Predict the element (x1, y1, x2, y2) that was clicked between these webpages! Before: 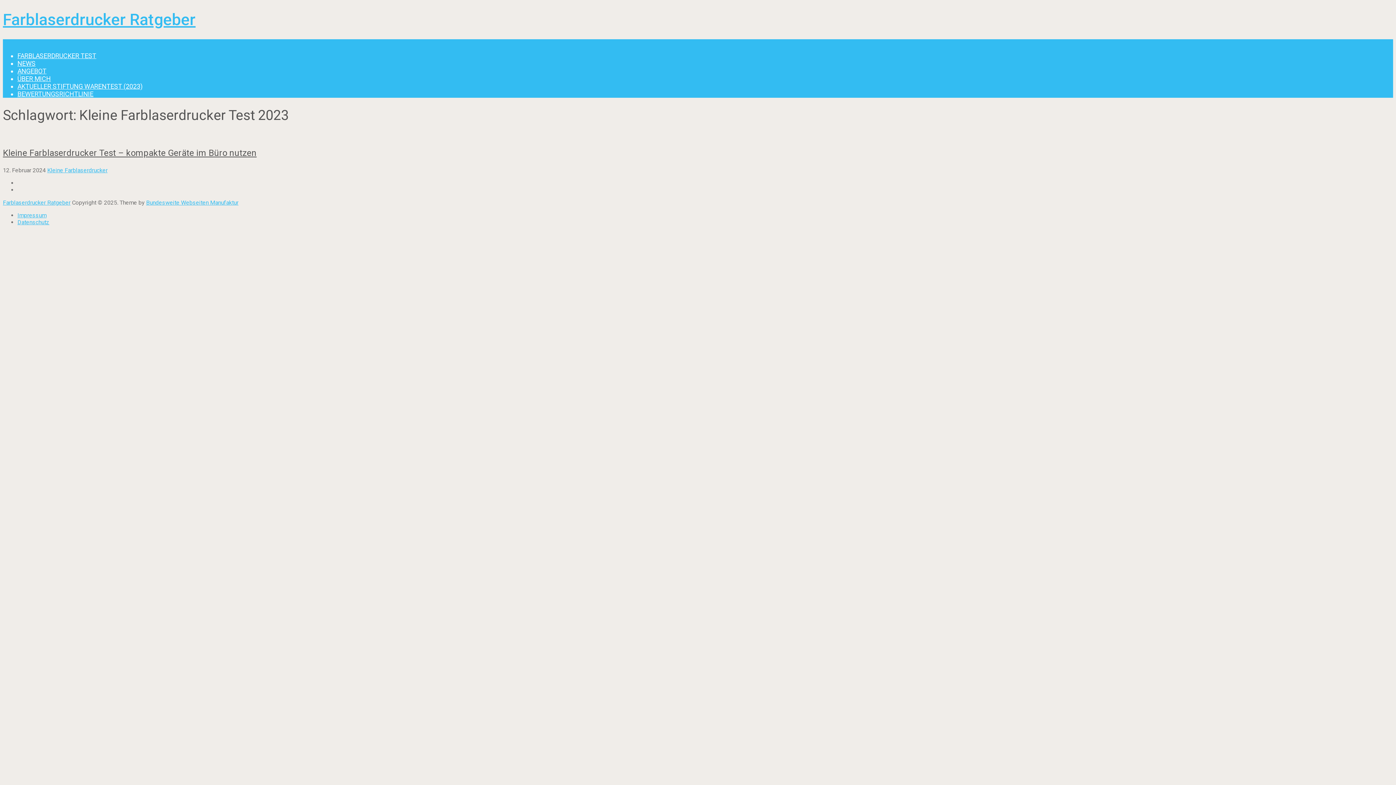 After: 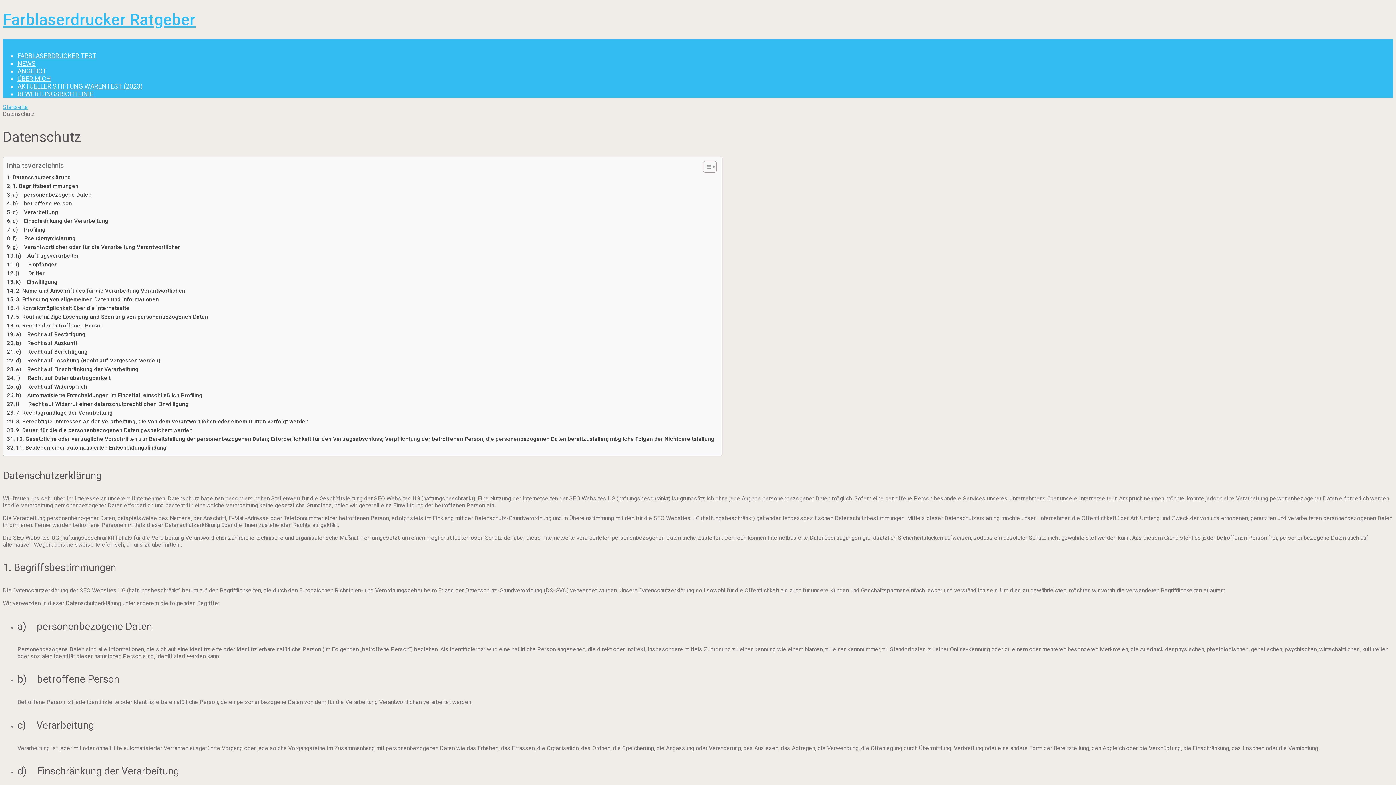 Action: bbox: (17, 218, 49, 225) label: Datenschutz